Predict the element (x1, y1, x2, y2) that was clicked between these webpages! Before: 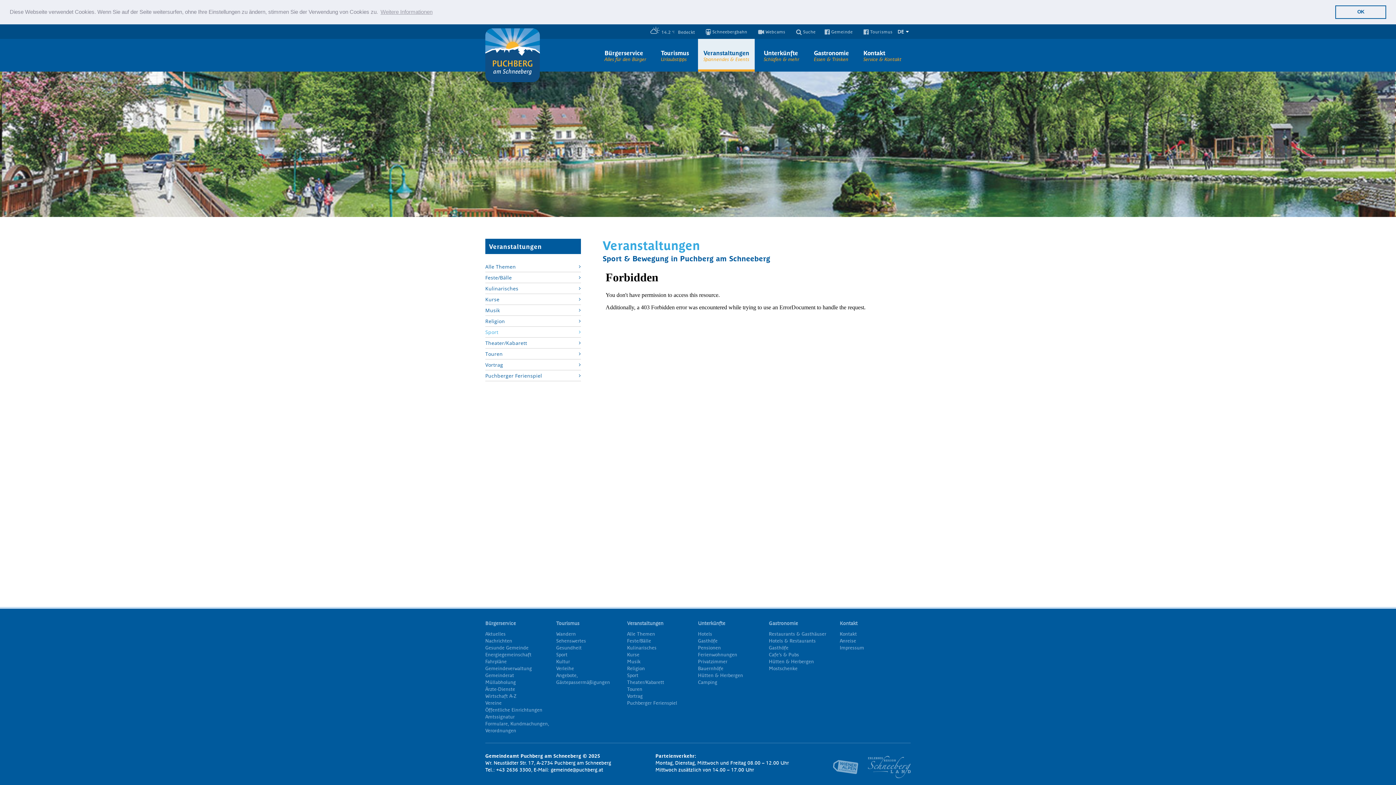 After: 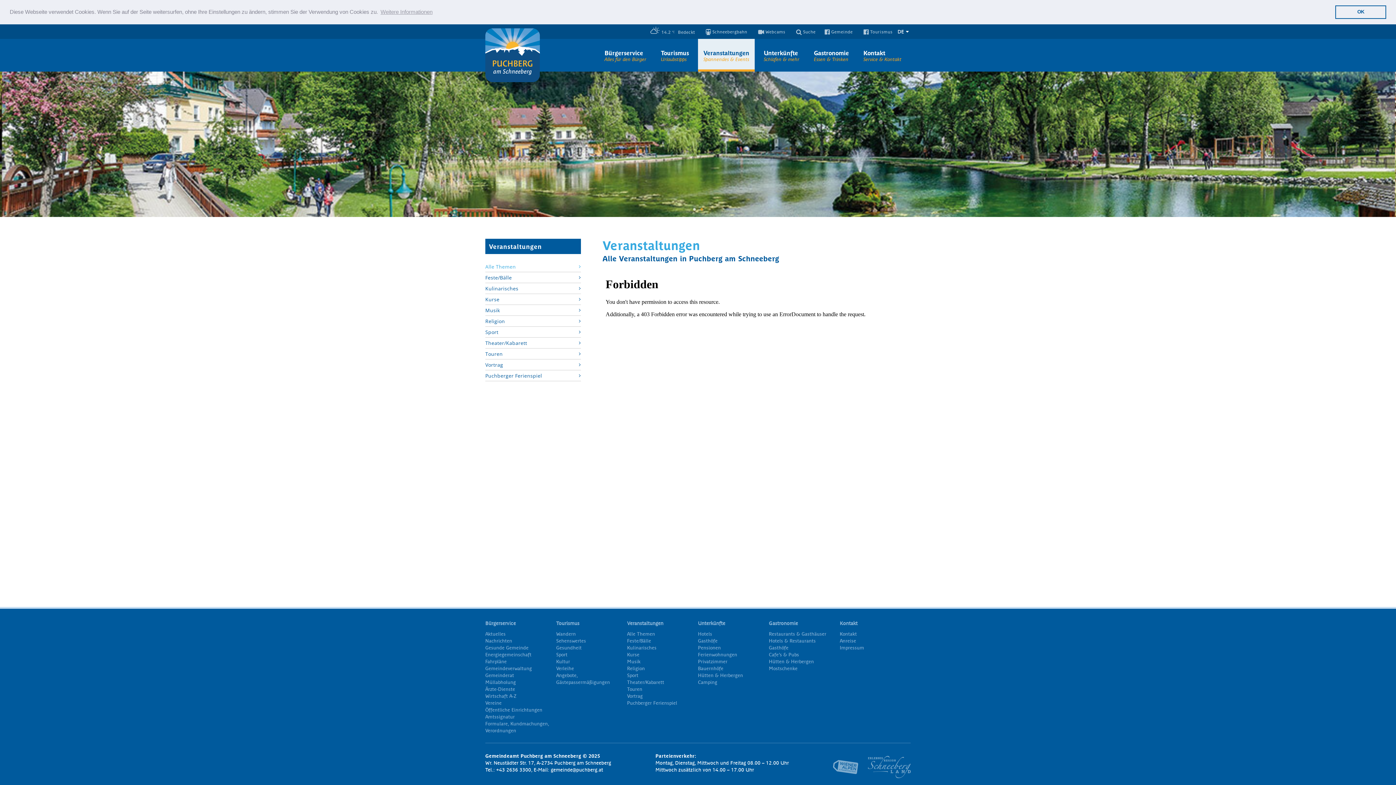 Action: bbox: (627, 630, 655, 637) label: Alle Themen